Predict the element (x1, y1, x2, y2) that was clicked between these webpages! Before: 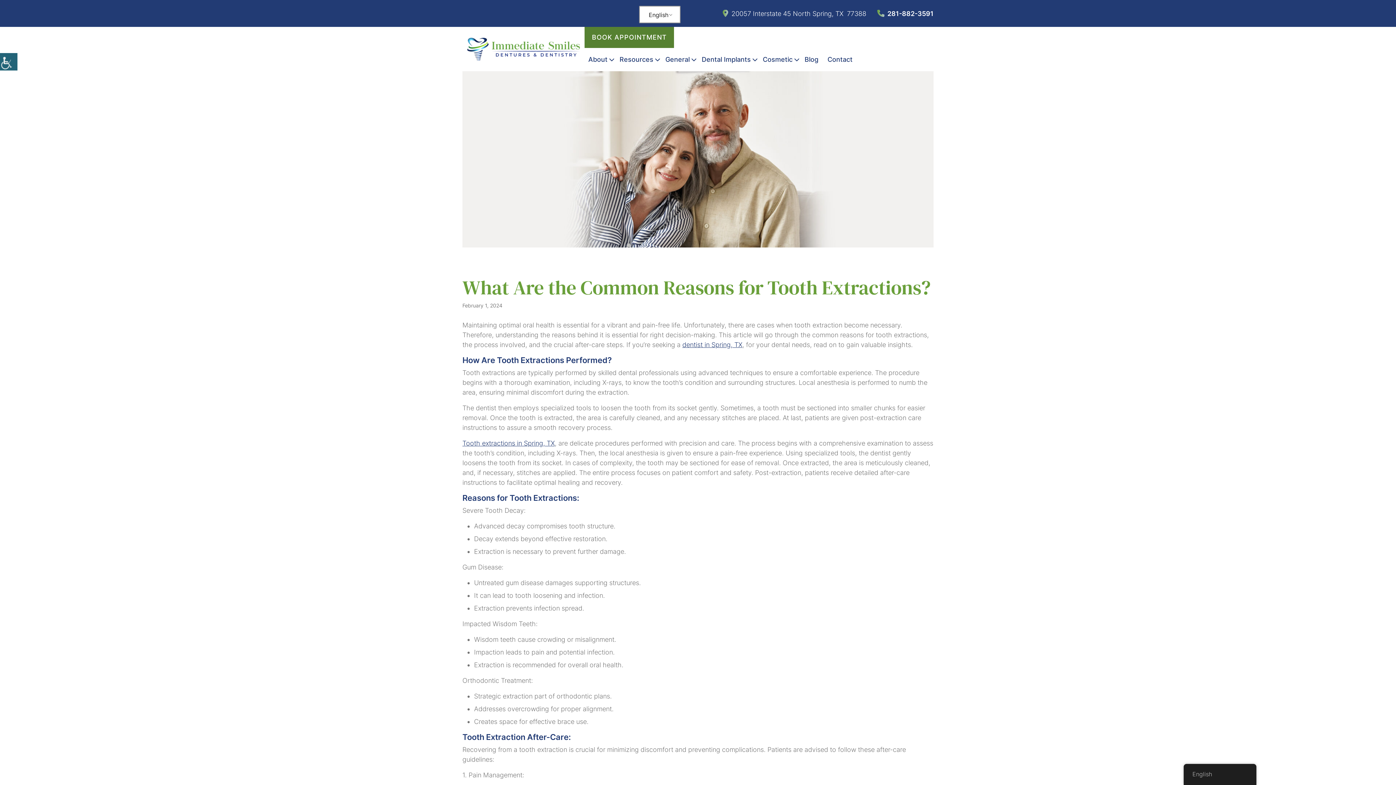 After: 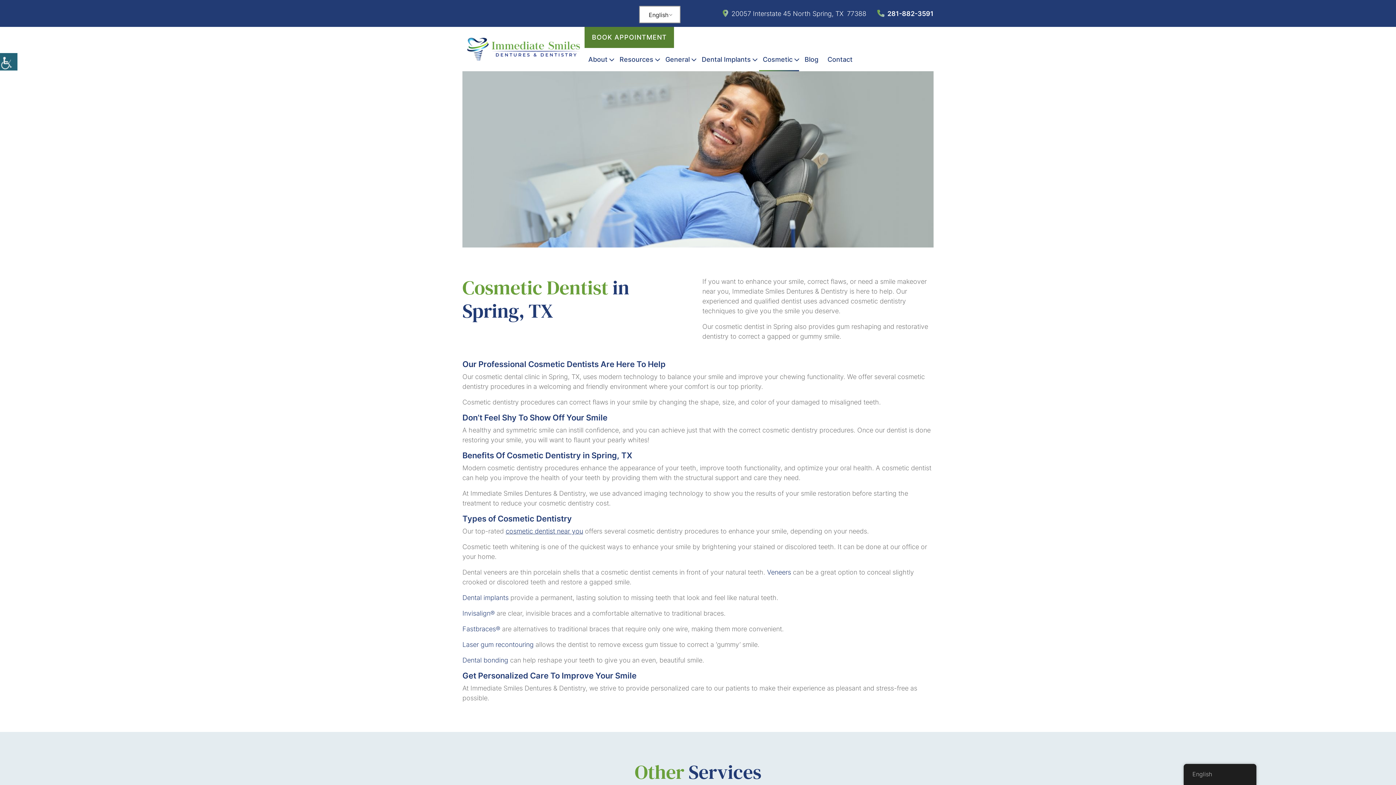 Action: bbox: (759, 48, 799, 71) label: Cosmetic